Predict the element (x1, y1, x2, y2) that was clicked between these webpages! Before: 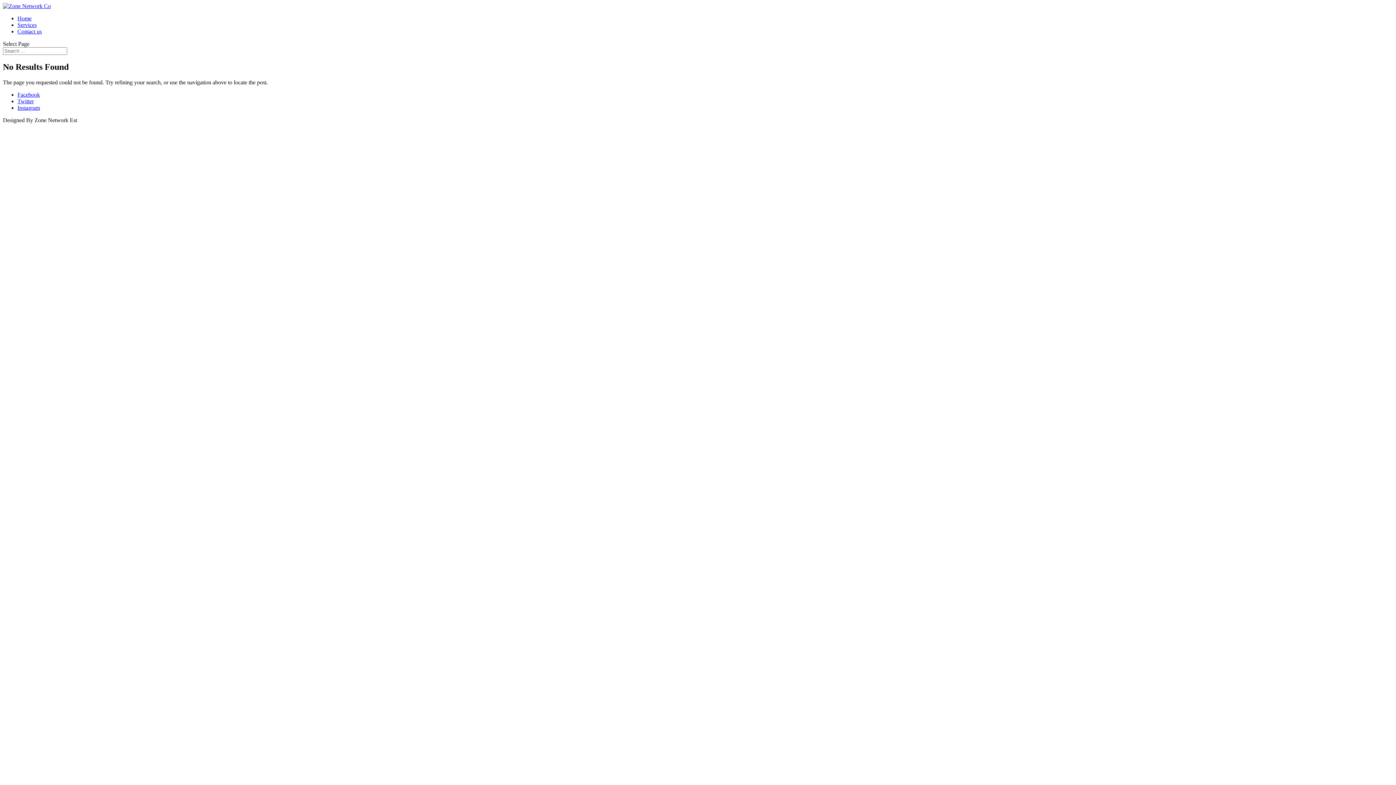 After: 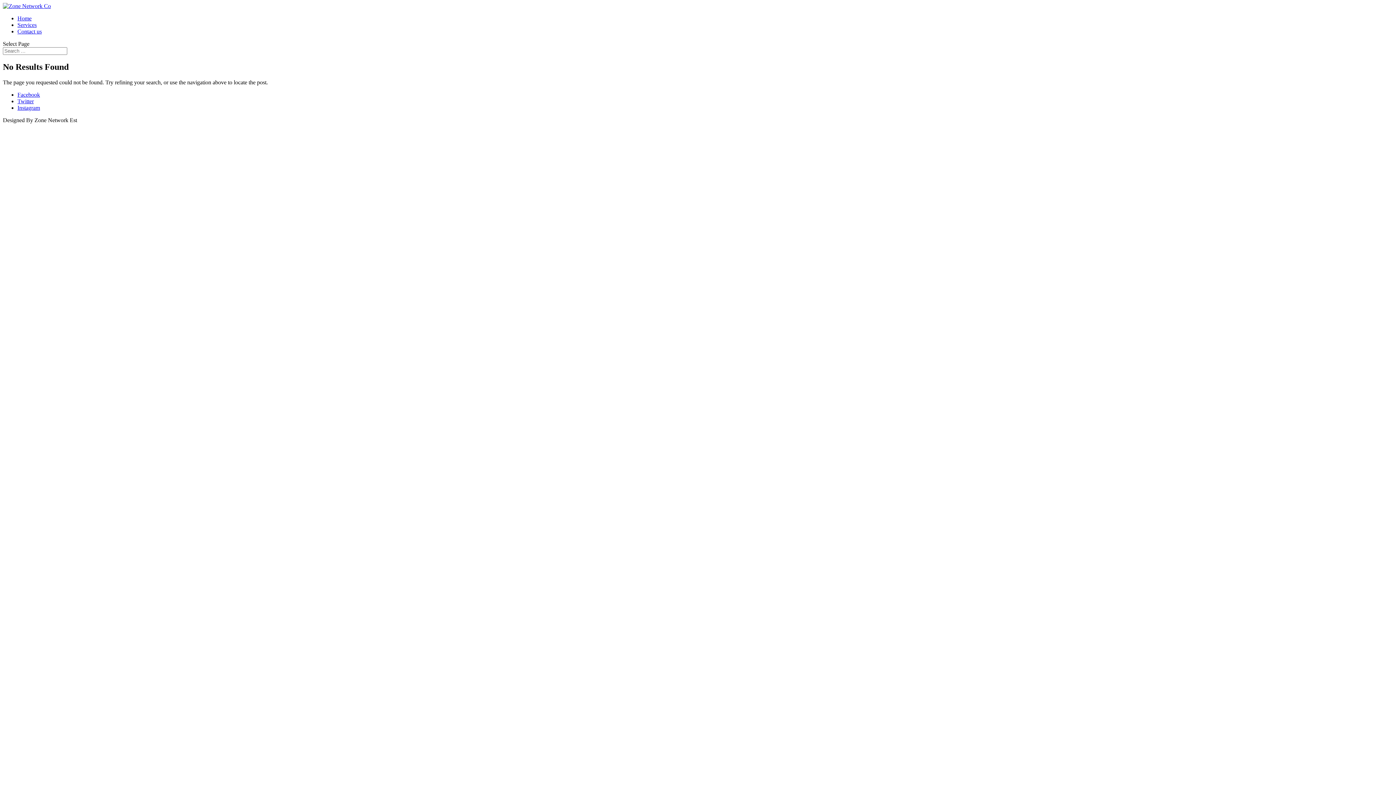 Action: bbox: (17, 104, 40, 110) label: Instagram